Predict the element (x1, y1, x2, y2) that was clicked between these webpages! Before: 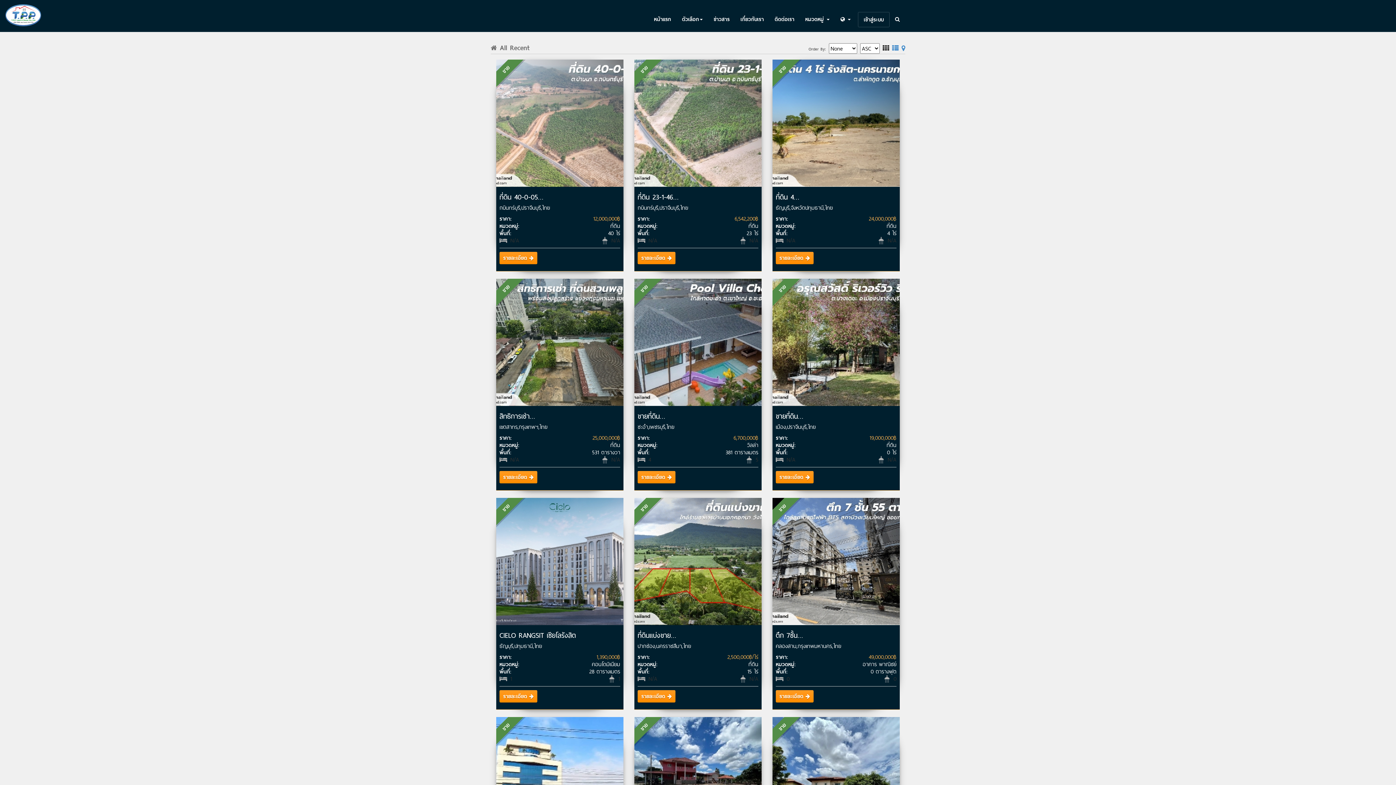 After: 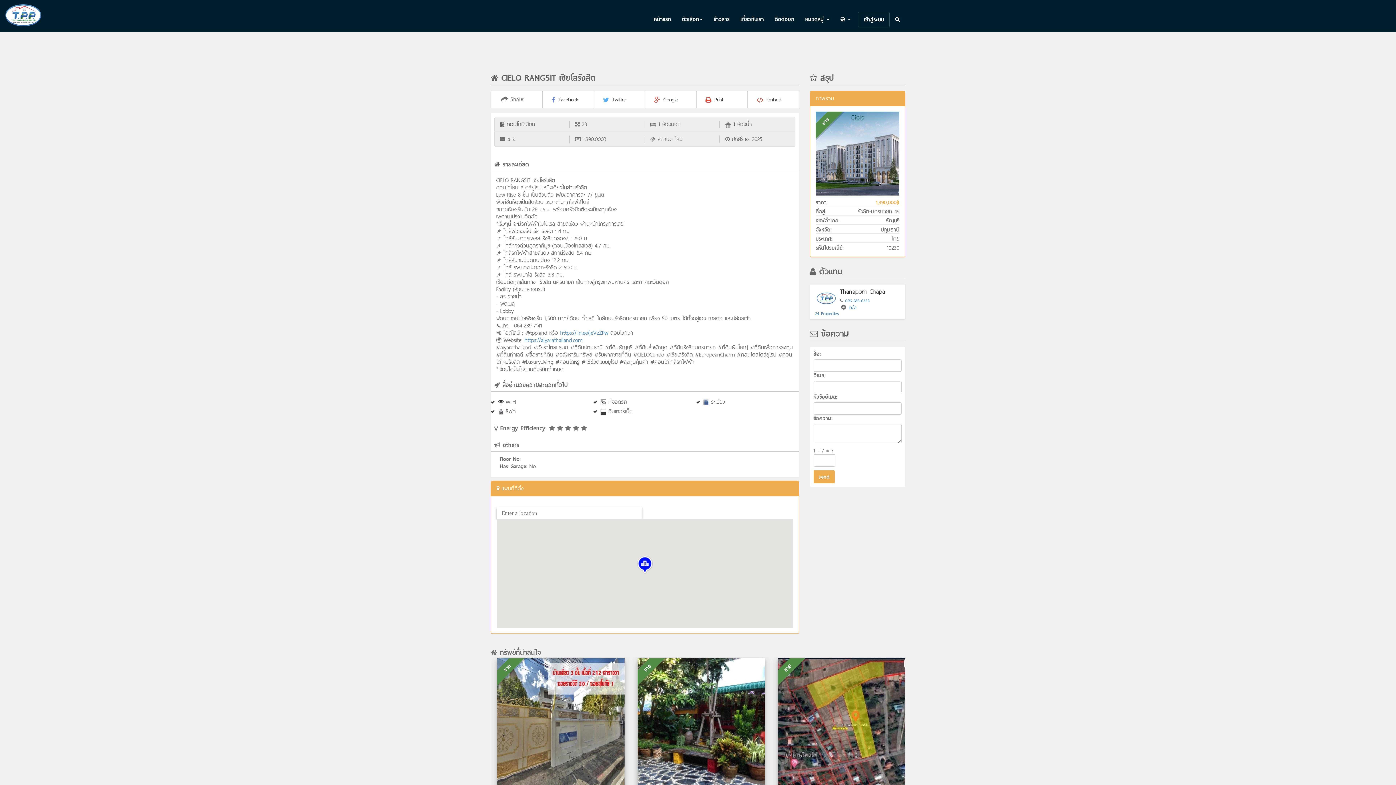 Action: bbox: (499, 690, 537, 702) label: รายละเอียด 